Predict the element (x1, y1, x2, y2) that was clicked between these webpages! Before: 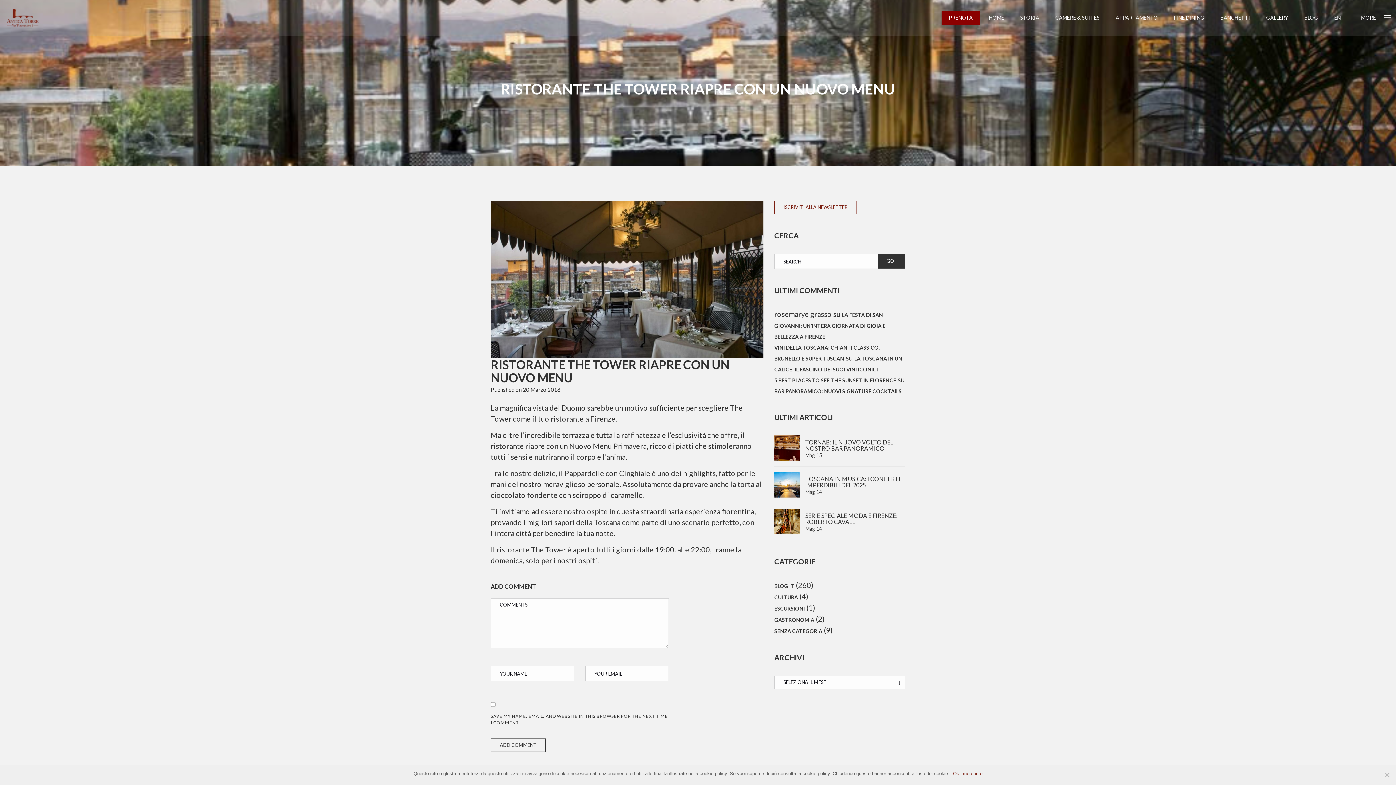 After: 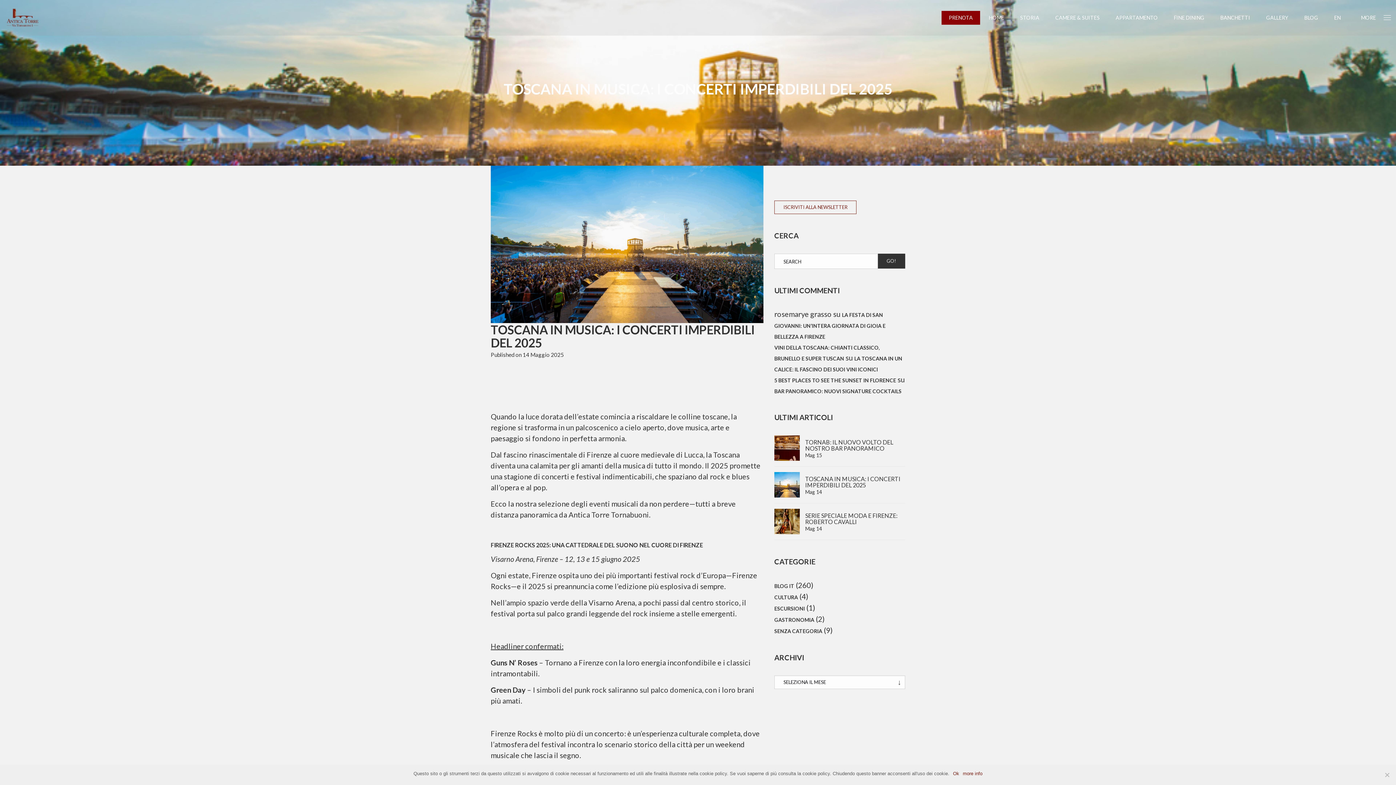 Action: bbox: (774, 472, 800, 497)